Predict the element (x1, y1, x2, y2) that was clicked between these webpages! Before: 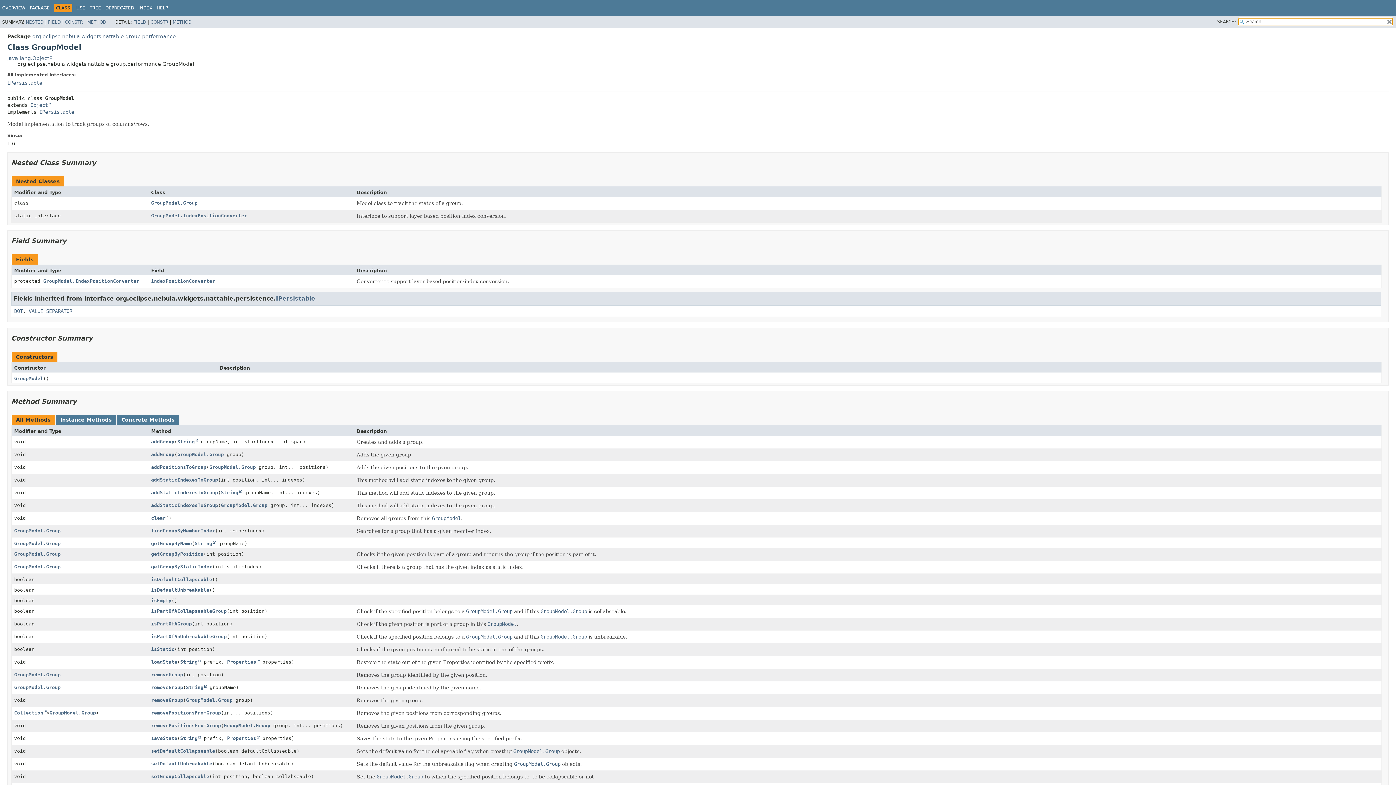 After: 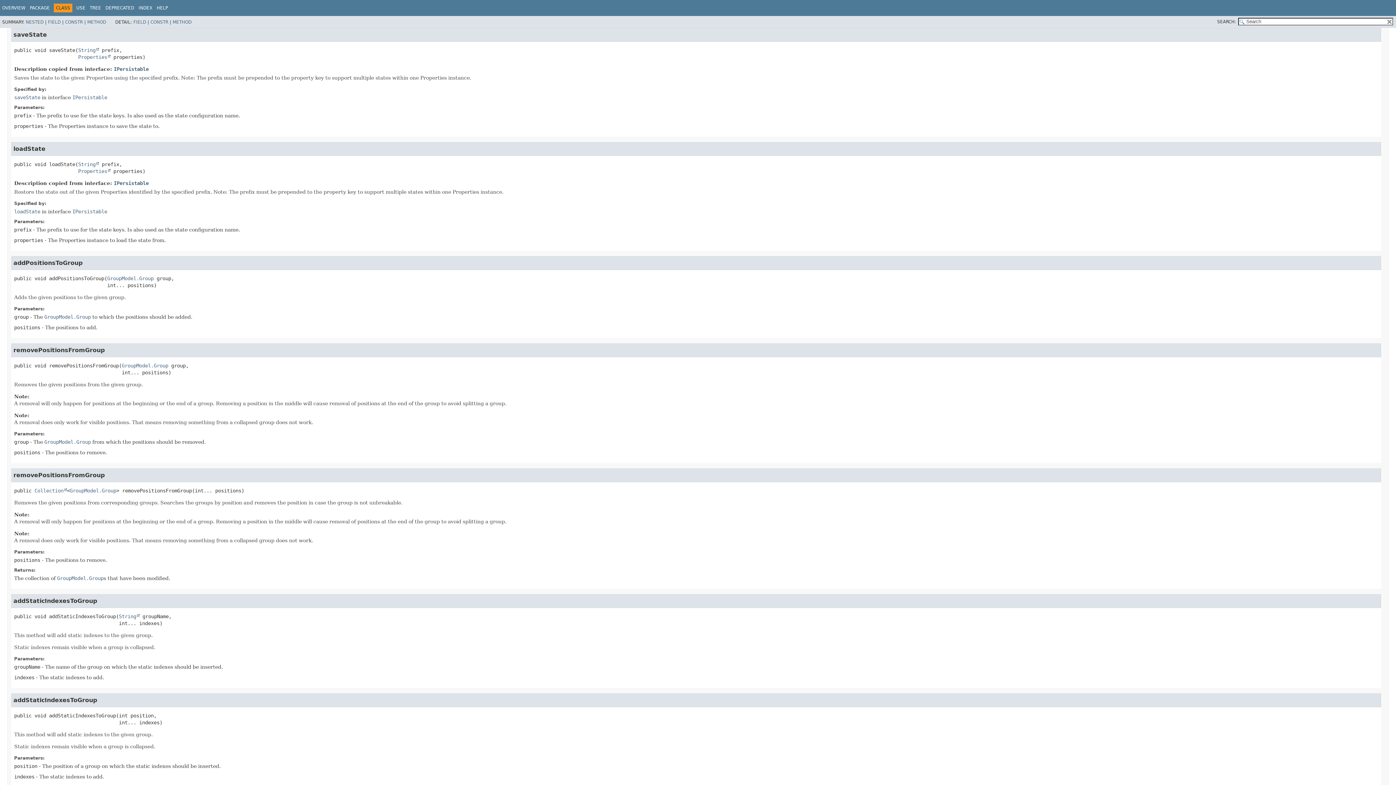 Action: label: saveState bbox: (151, 735, 177, 741)